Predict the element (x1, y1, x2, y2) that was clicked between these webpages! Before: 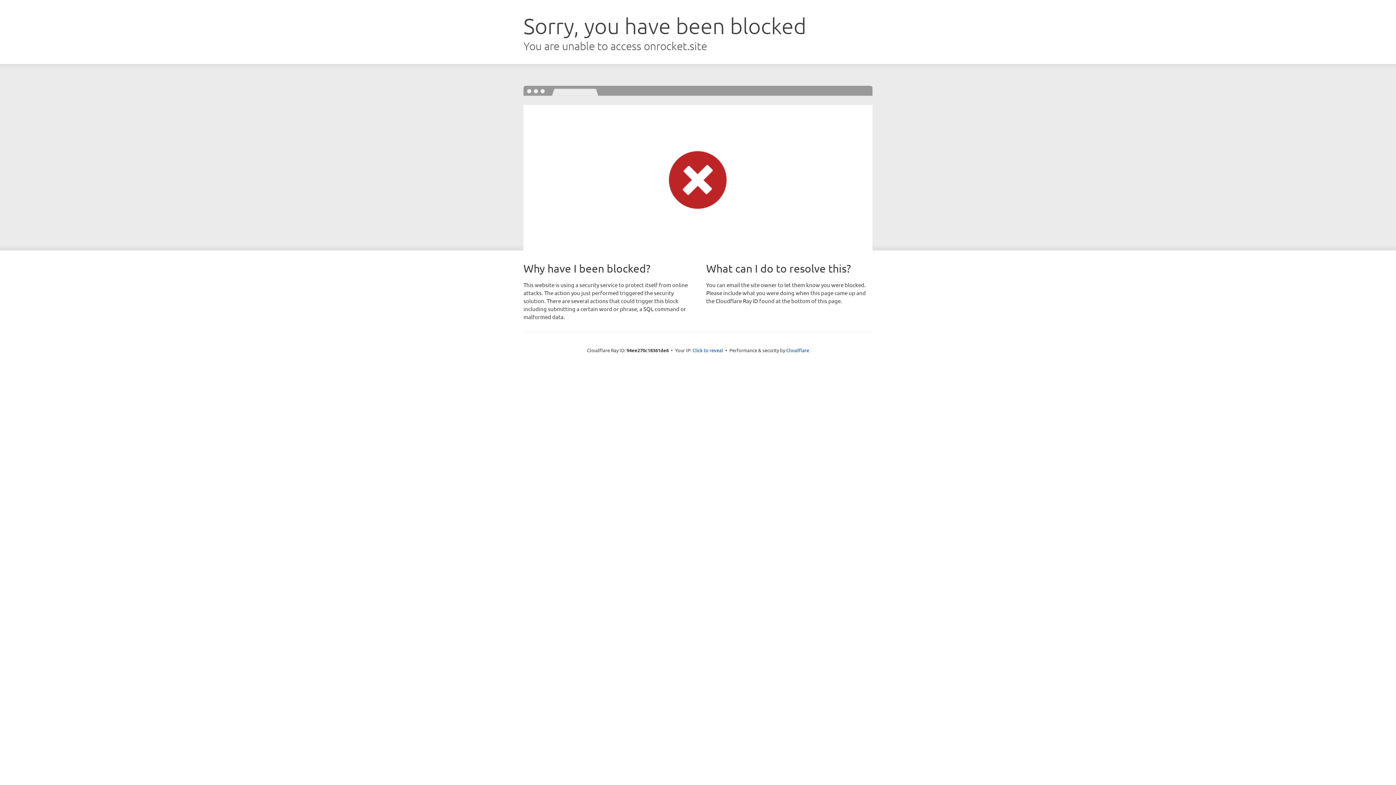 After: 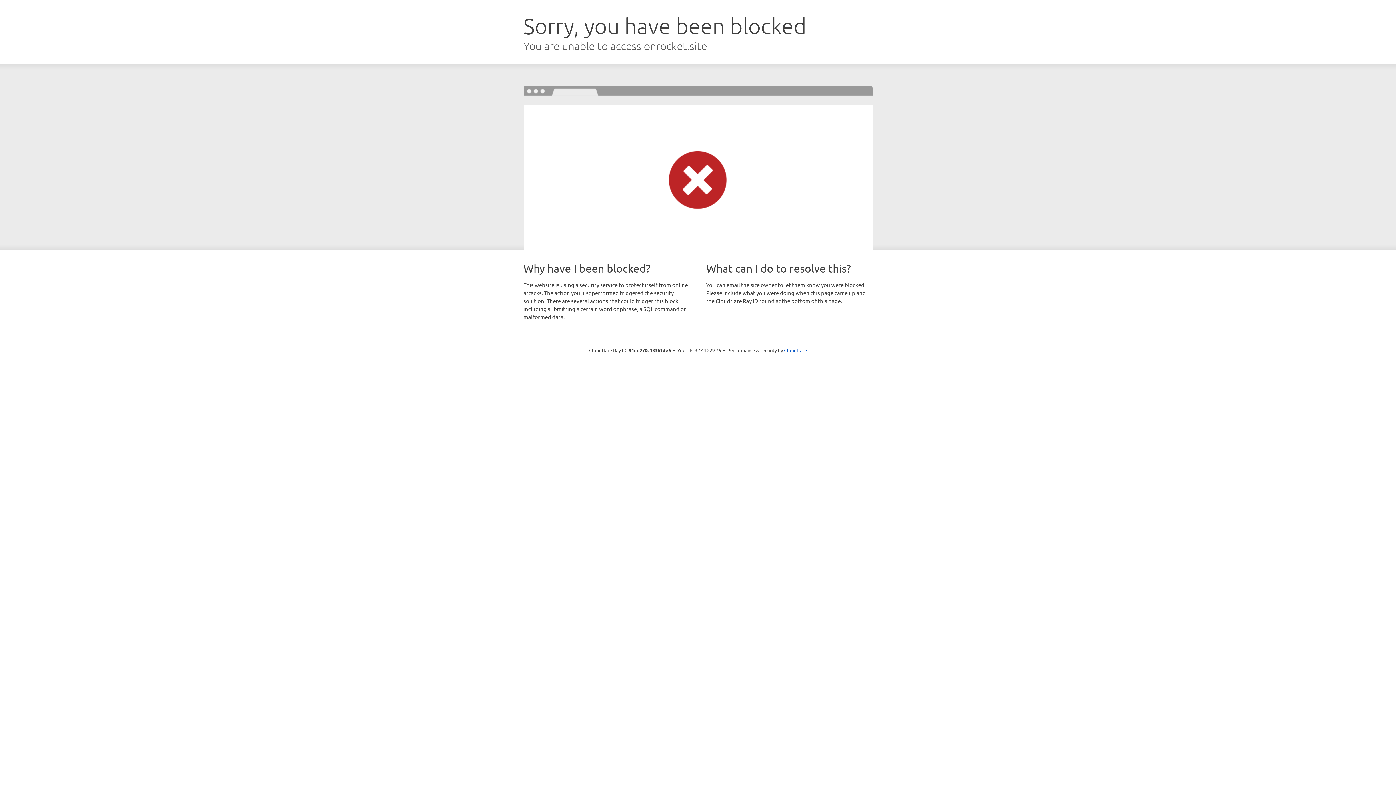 Action: bbox: (692, 346, 723, 353) label: Click to reveal